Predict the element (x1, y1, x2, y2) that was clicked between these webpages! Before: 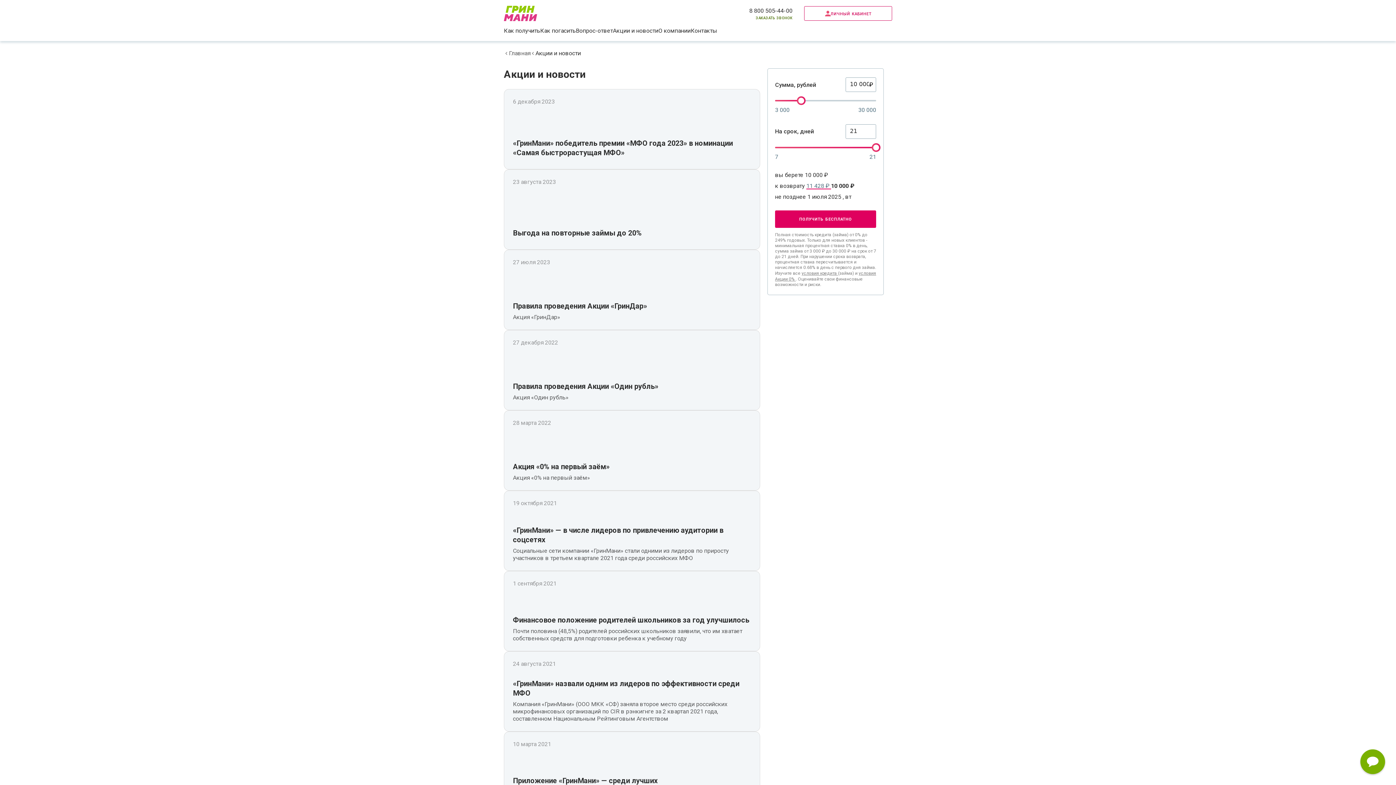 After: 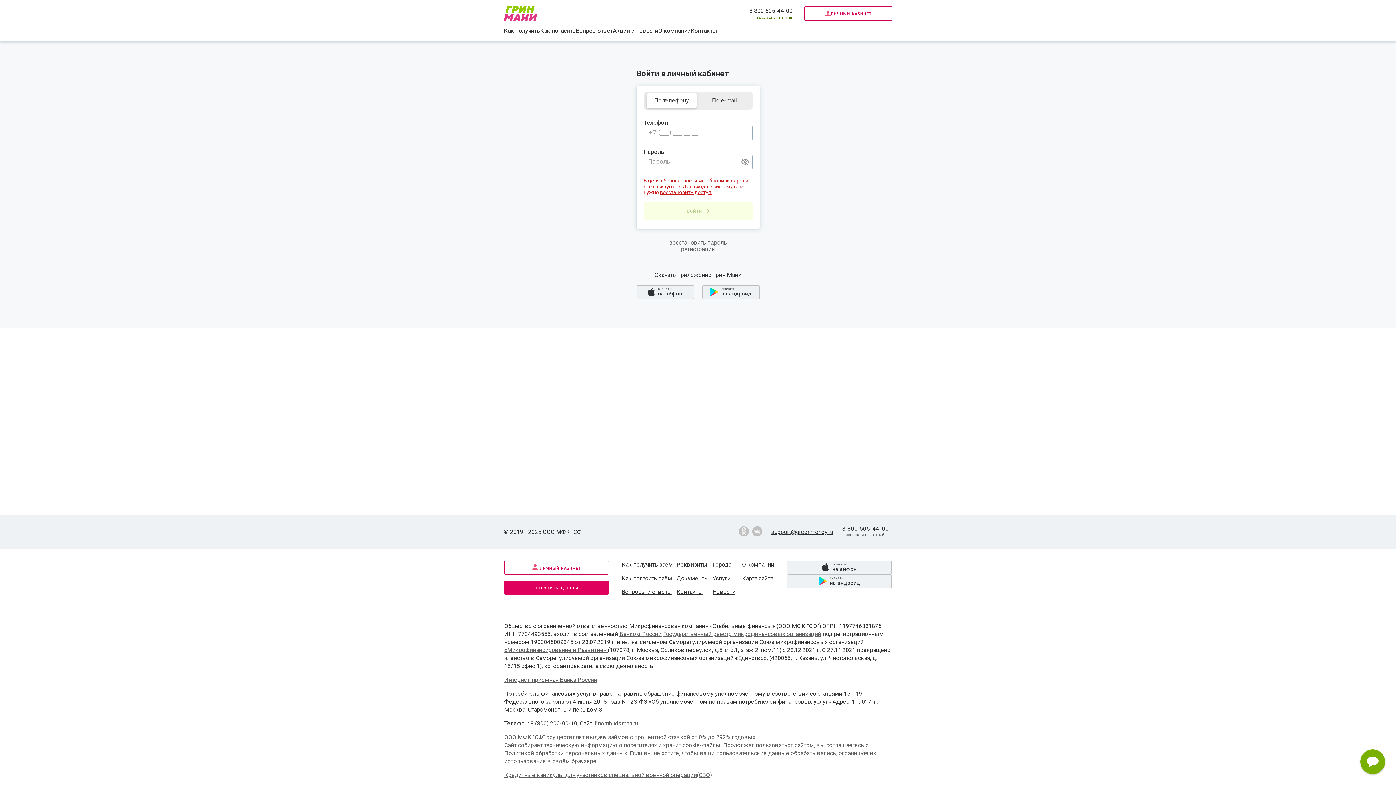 Action: label: личный кабинет bbox: (804, 6, 892, 20)